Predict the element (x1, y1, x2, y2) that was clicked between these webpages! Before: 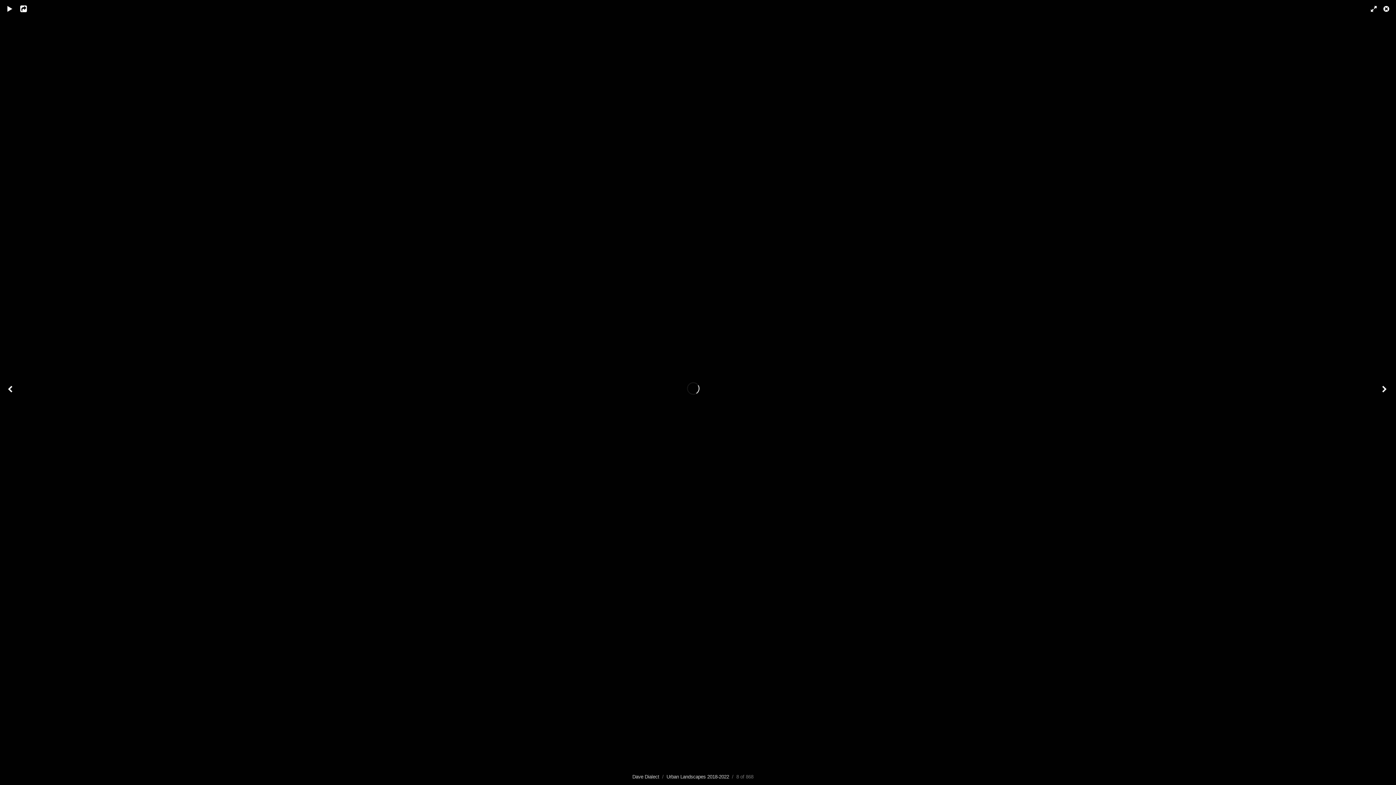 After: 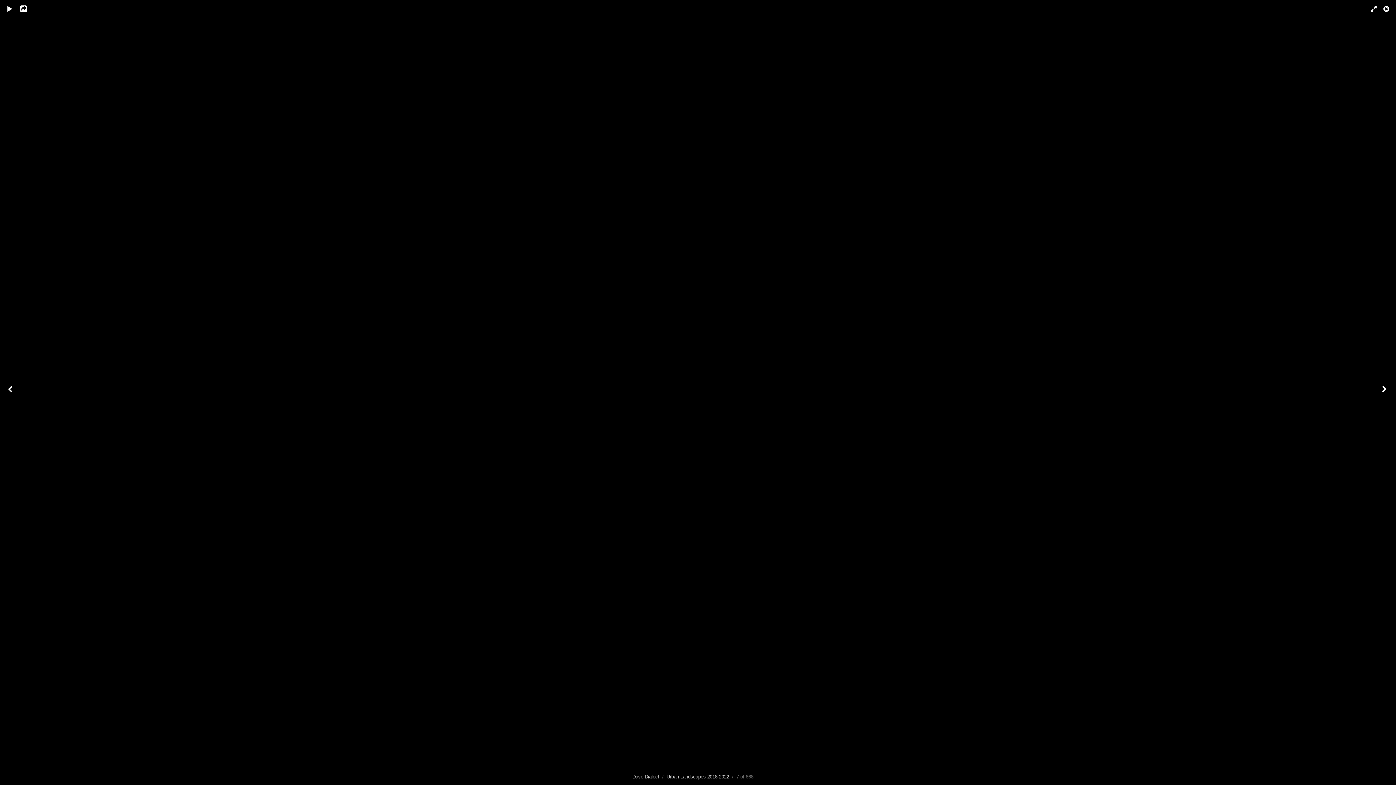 Action: bbox: (0, 21, 21, 763)